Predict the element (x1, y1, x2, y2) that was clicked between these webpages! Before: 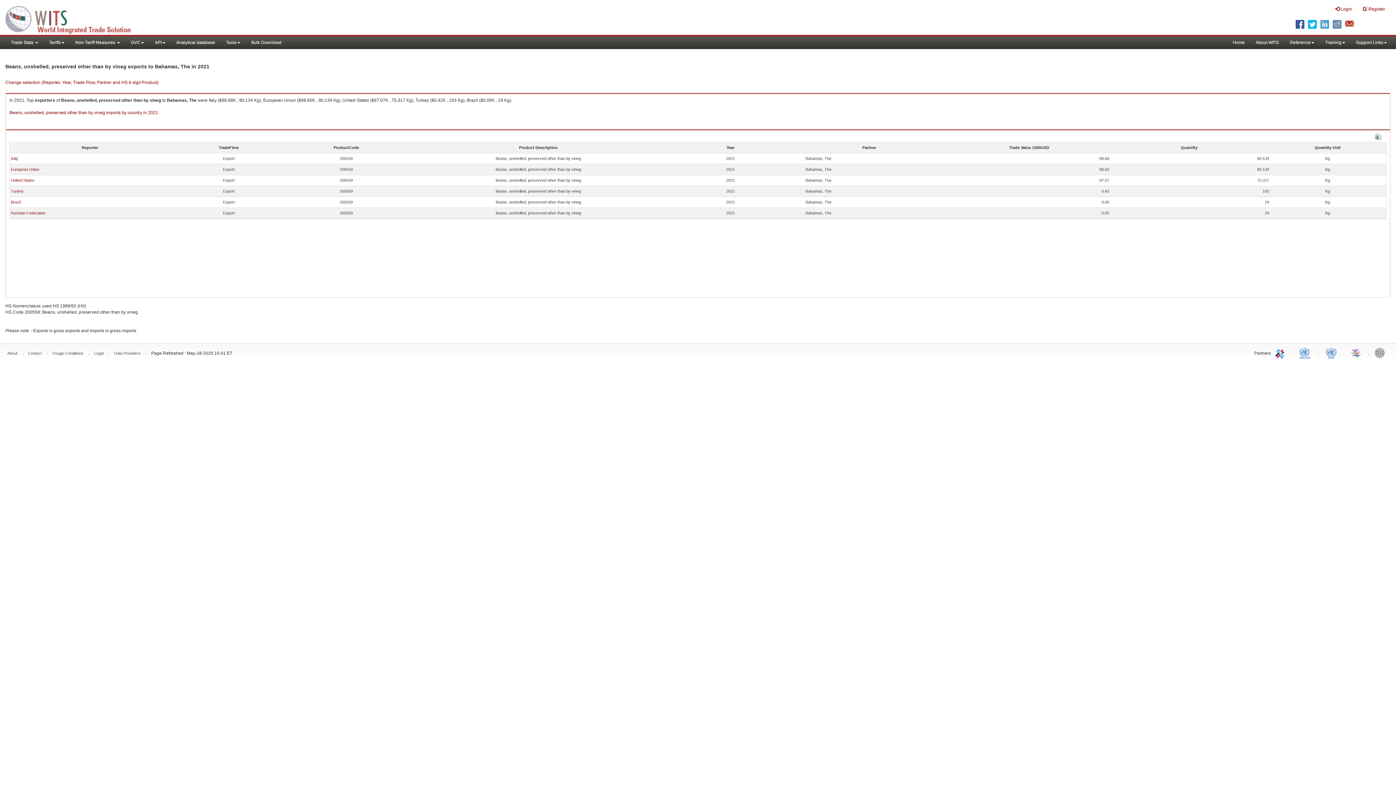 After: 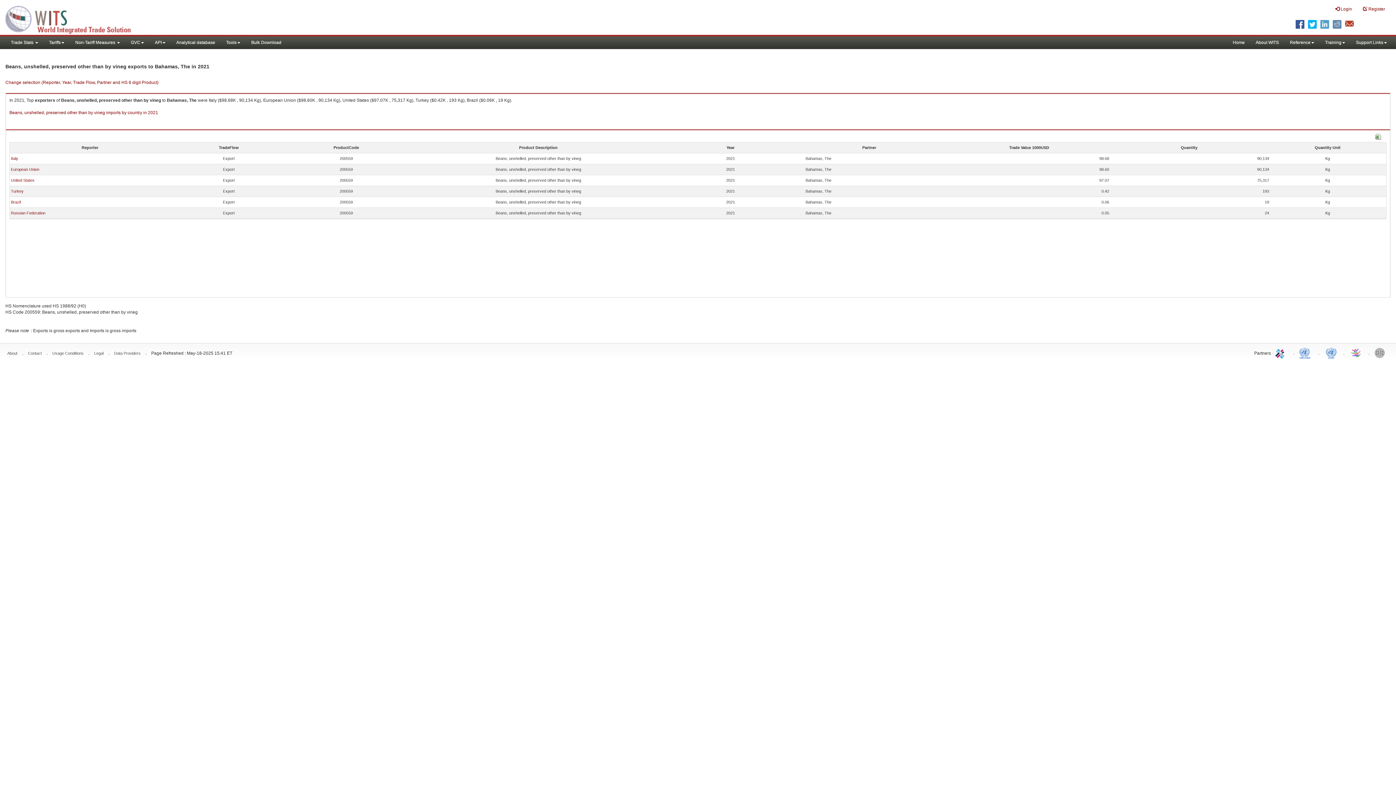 Action: bbox: (94, 351, 103, 355) label: Legal